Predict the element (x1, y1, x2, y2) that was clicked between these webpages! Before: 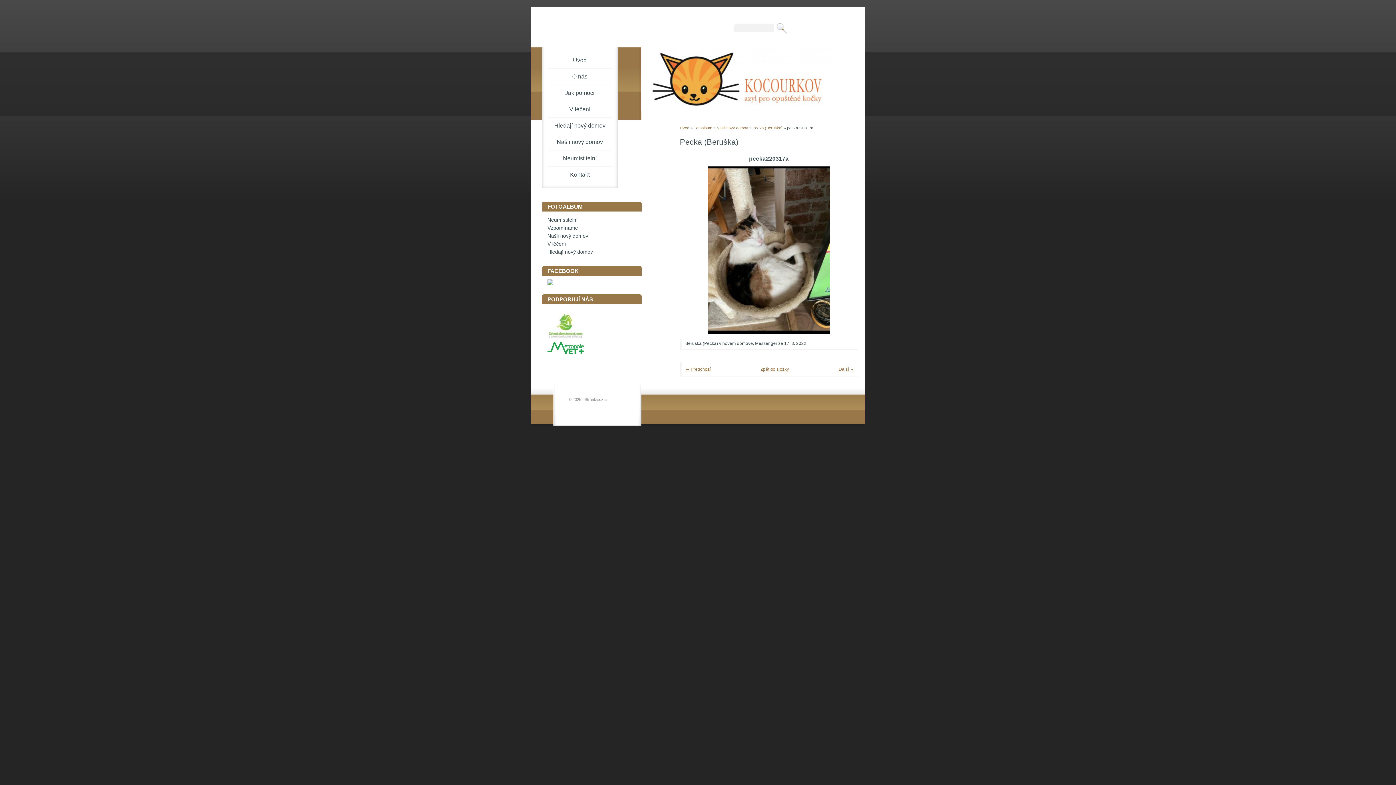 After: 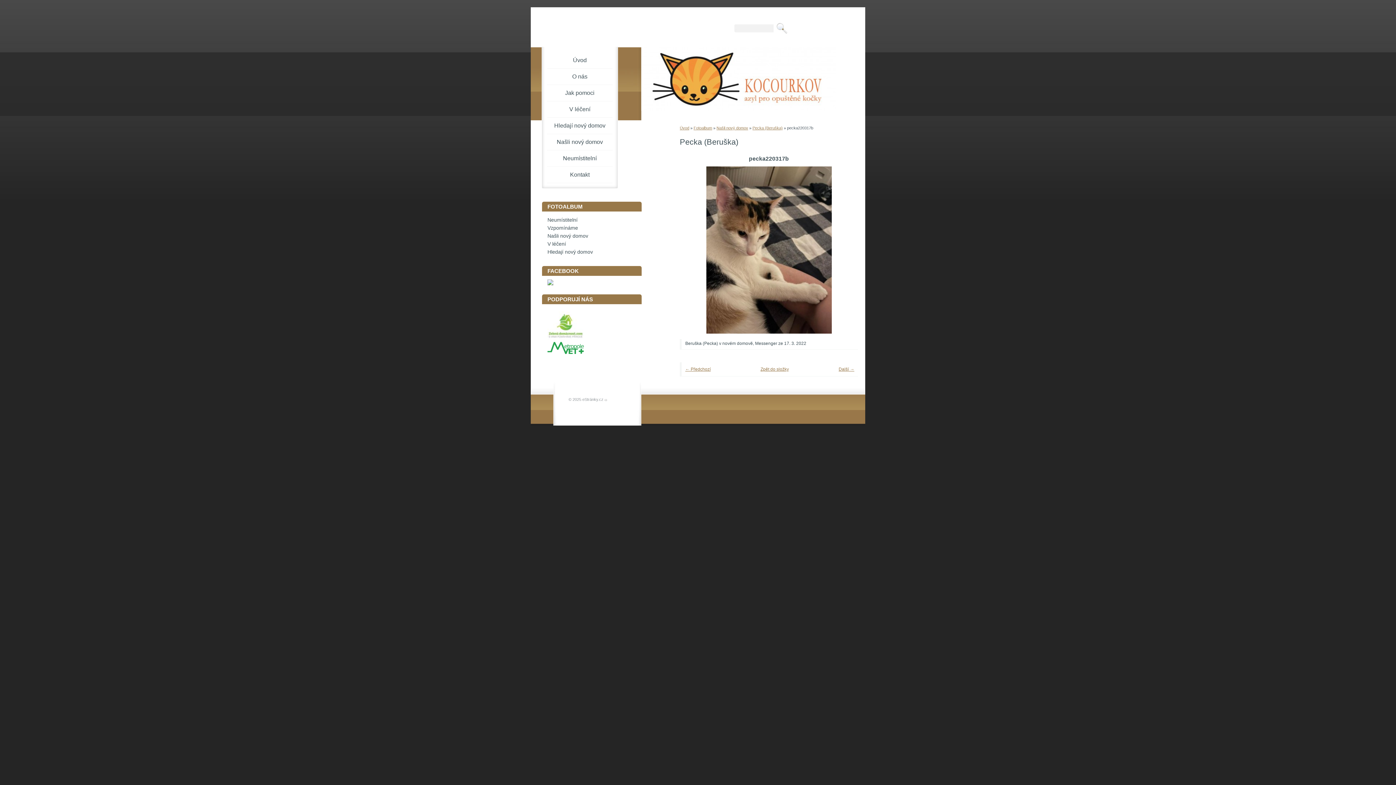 Action: bbox: (834, 166, 850, 333) label: »